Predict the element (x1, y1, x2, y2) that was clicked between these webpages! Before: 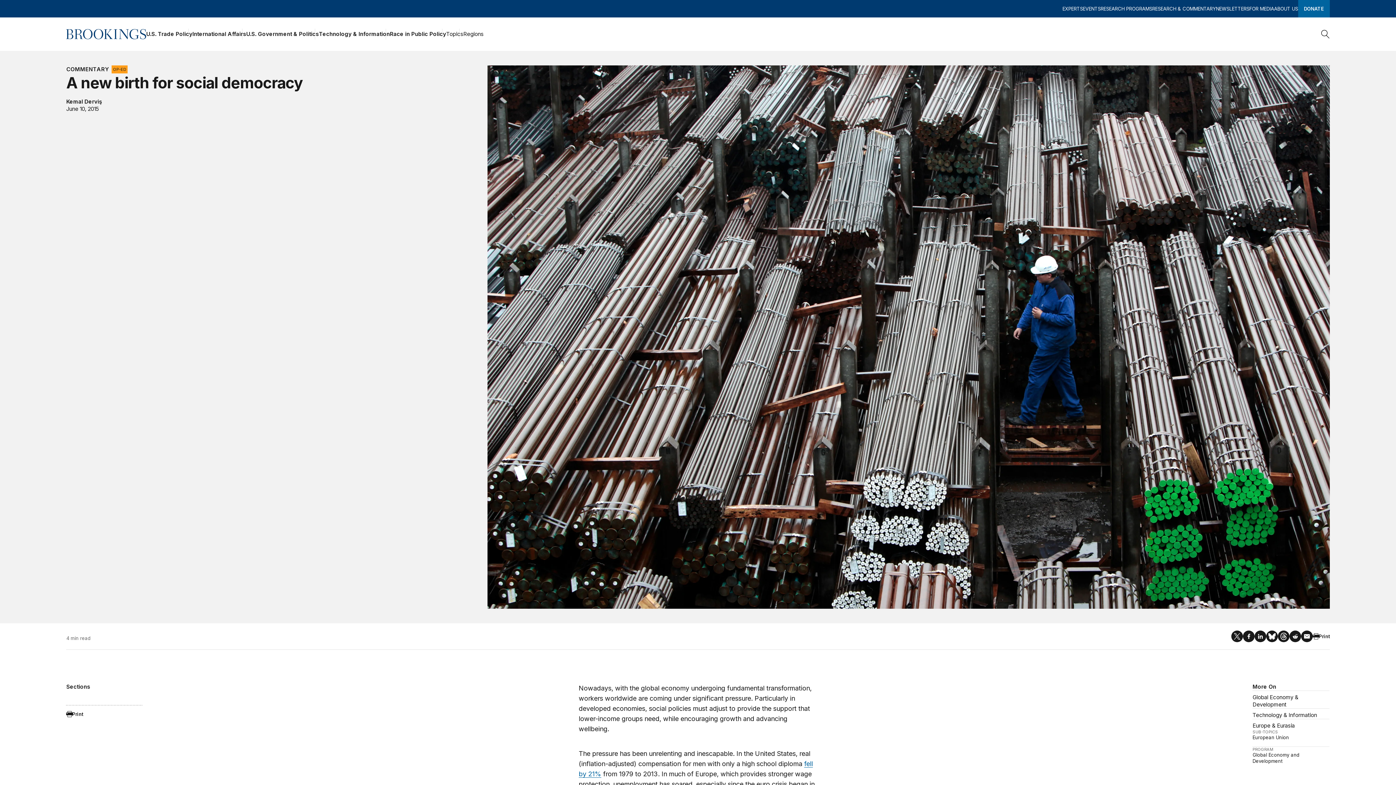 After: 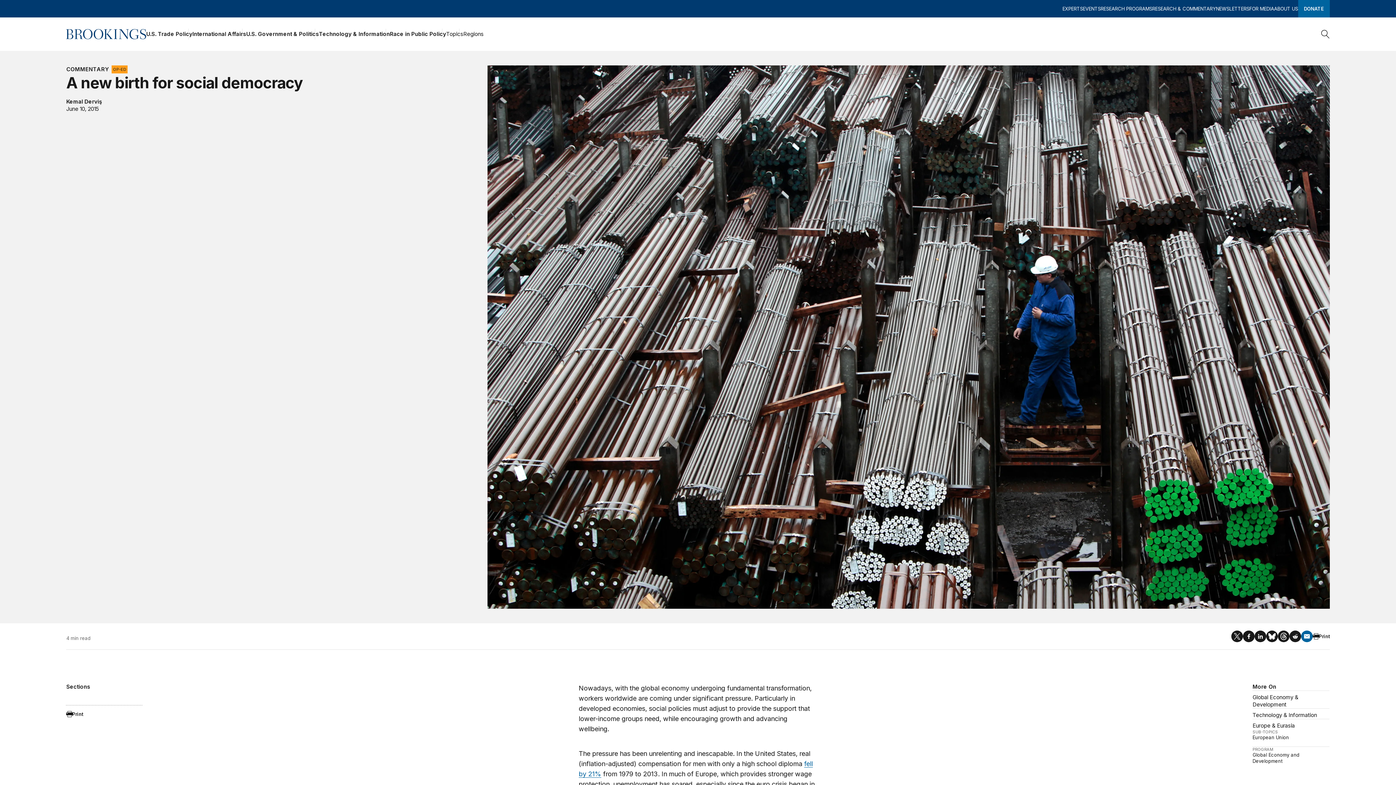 Action: bbox: (1301, 630, 1313, 642)